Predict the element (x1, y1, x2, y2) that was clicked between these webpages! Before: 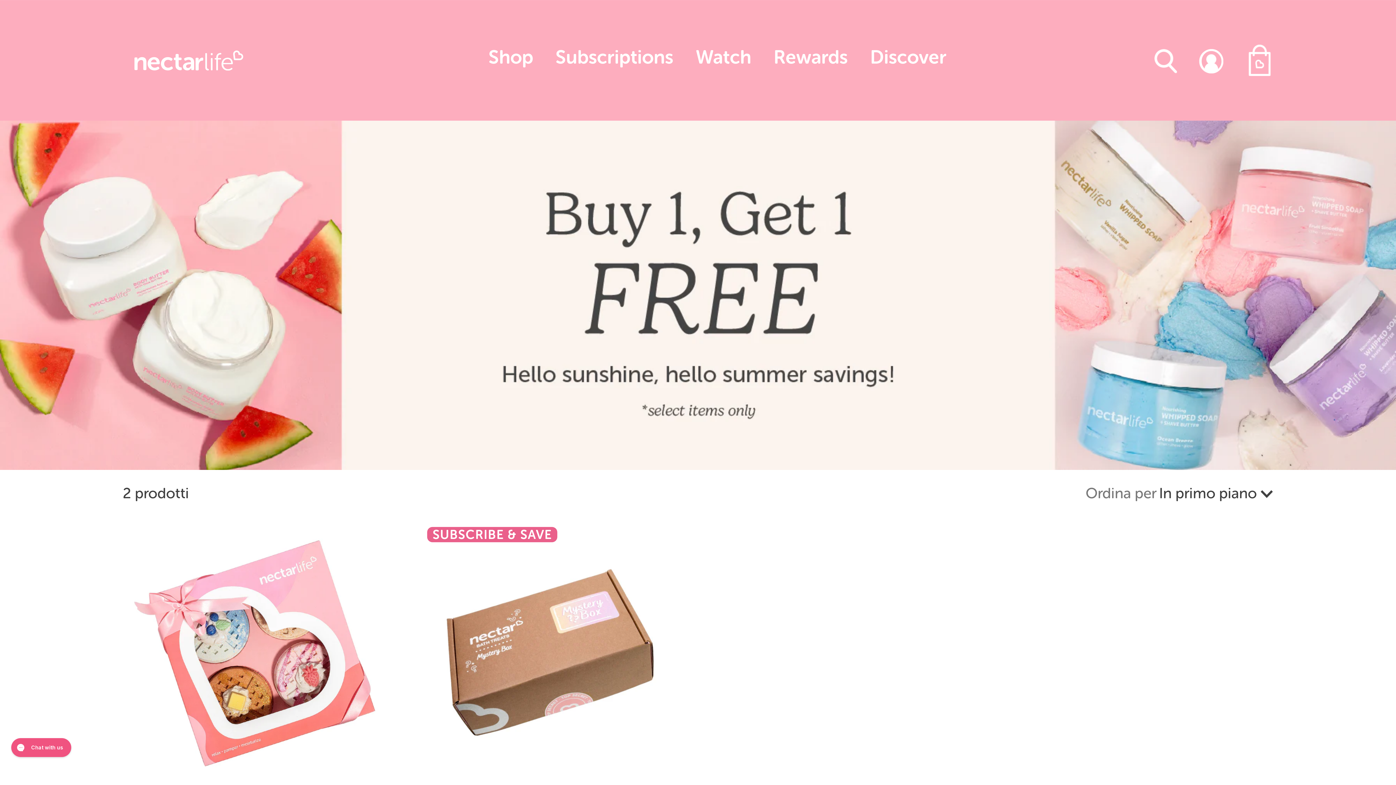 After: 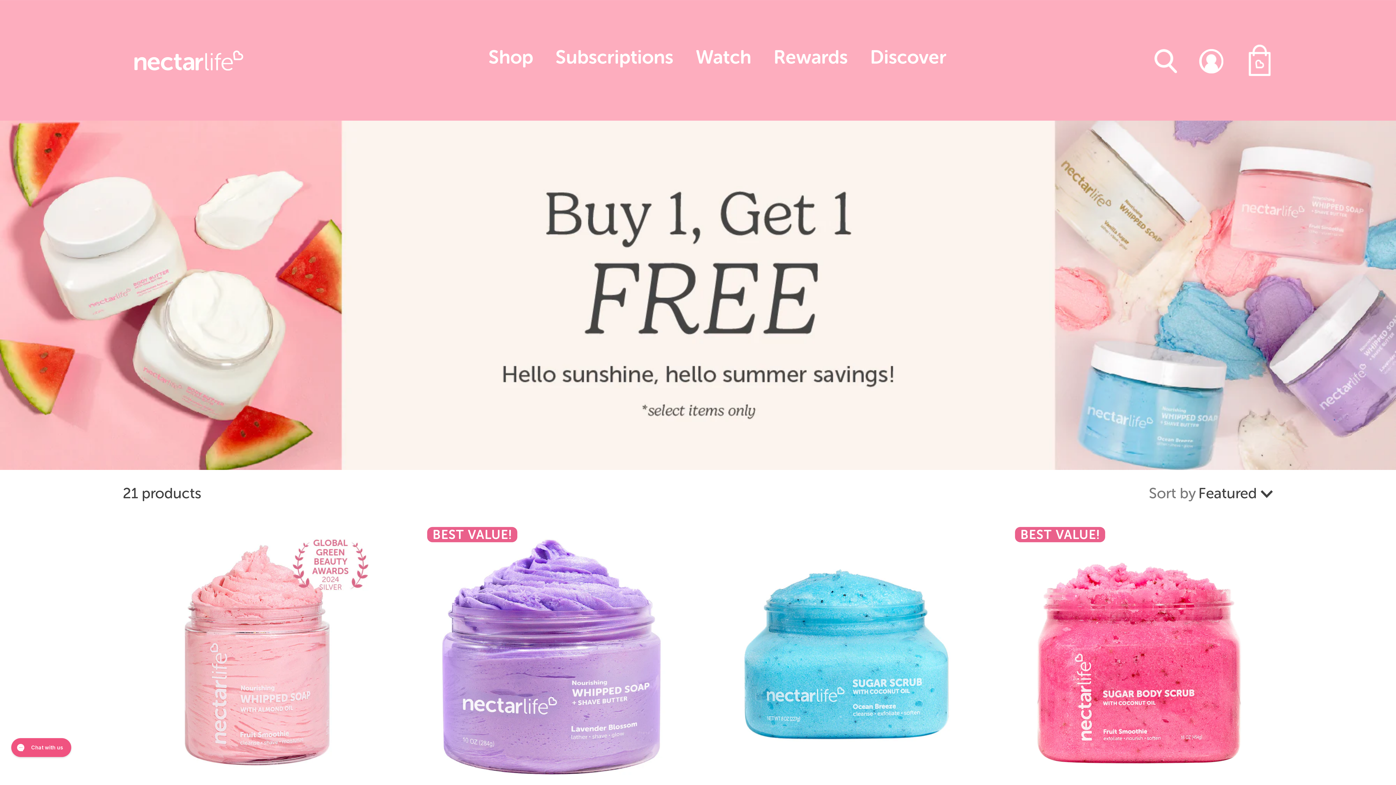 Action: bbox: (0, 120, 1396, 470)